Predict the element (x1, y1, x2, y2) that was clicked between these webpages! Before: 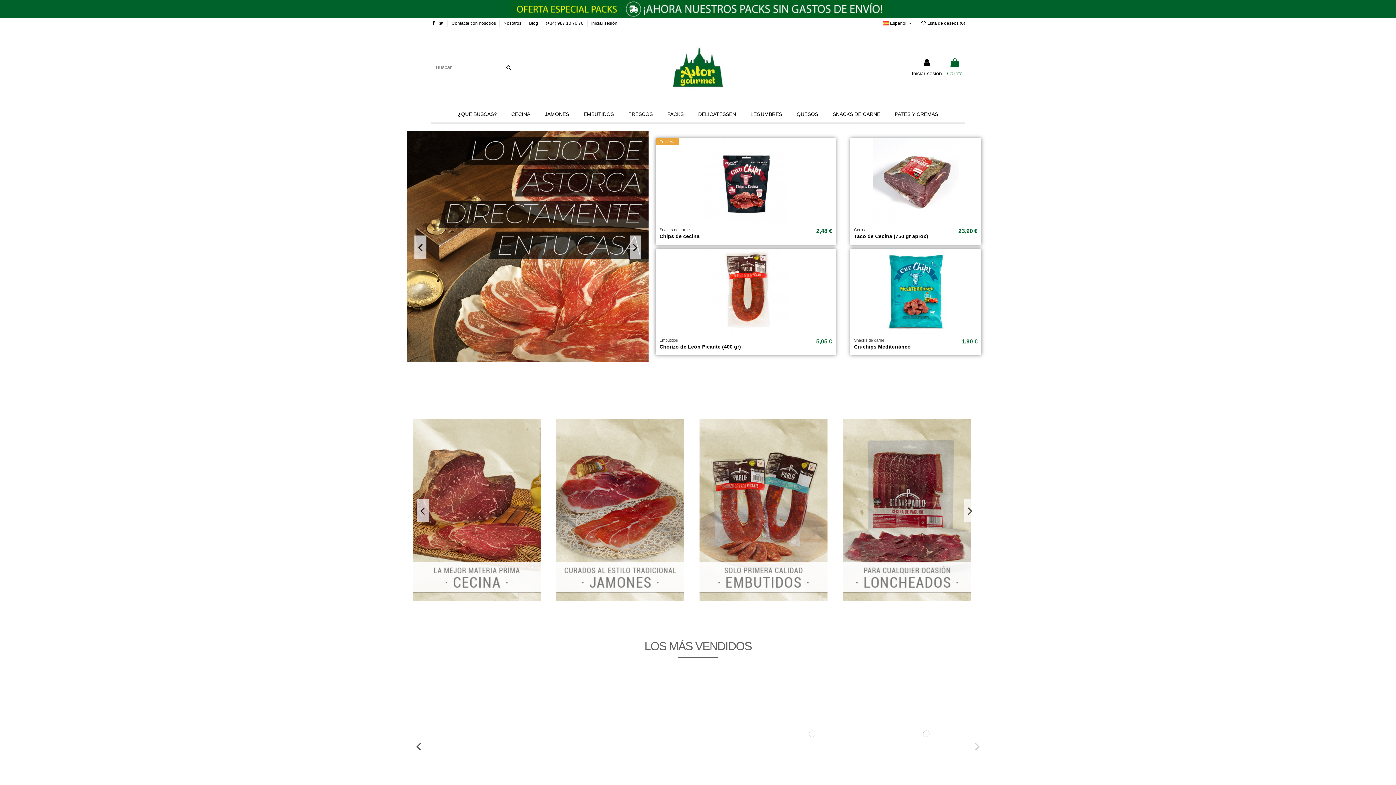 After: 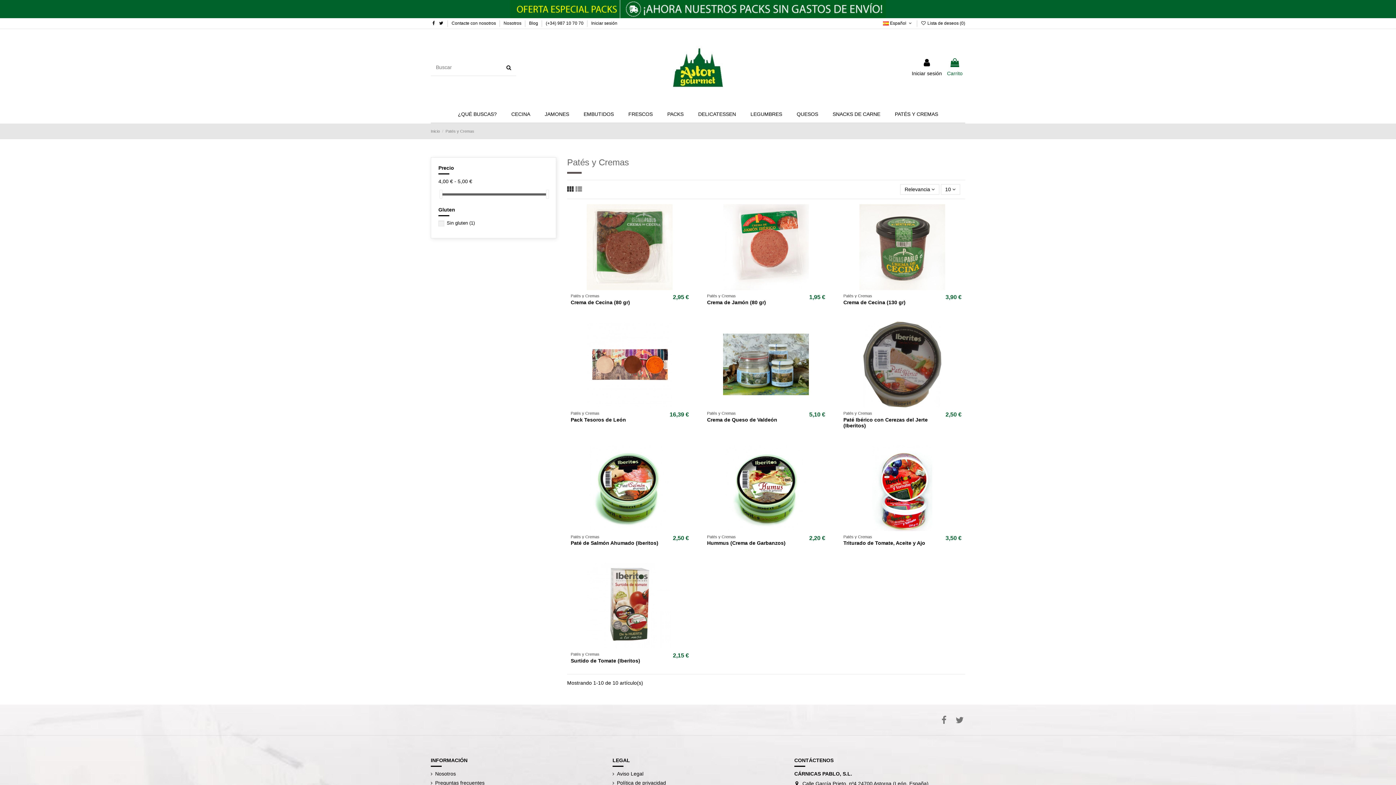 Action: bbox: (887, 106, 945, 122) label: PATÉS Y CREMAS